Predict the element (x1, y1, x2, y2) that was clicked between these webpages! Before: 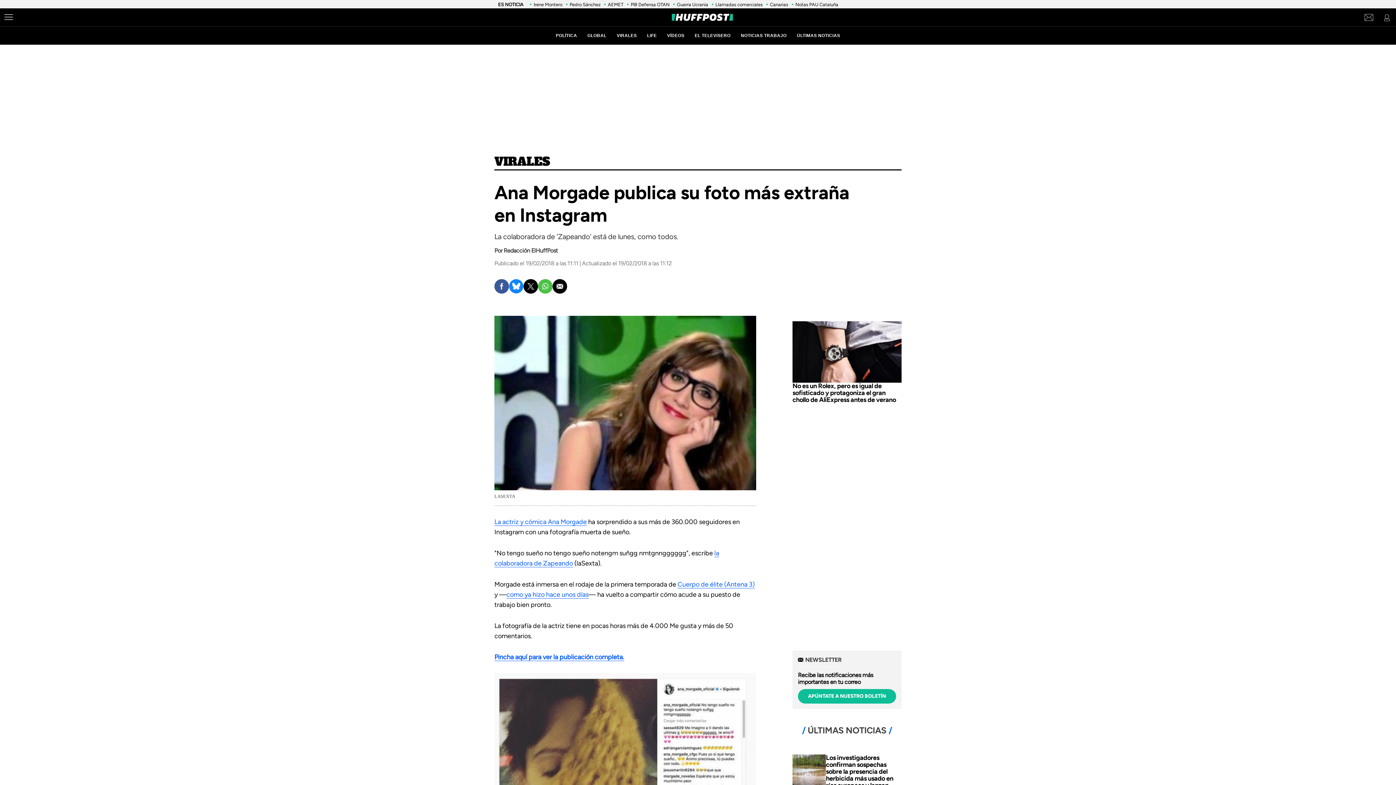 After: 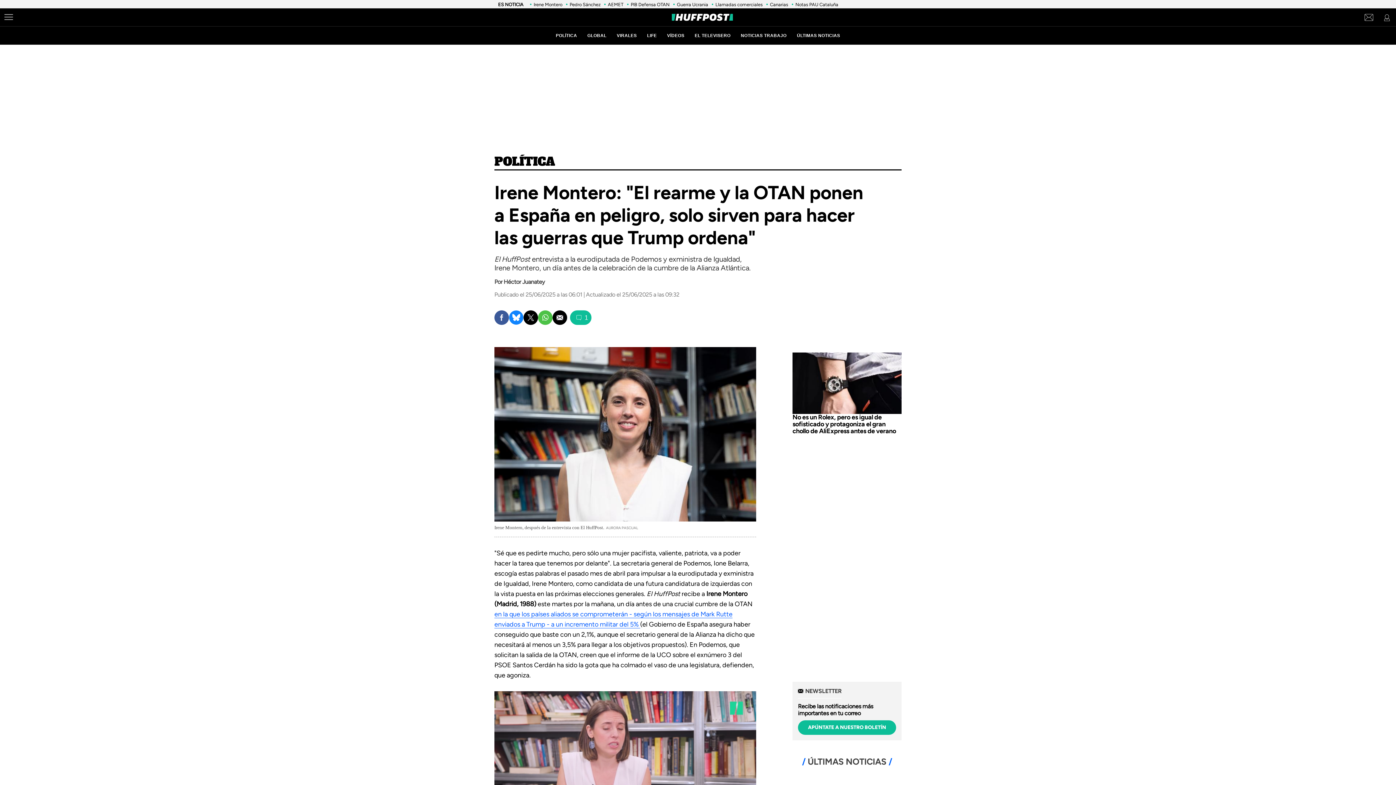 Action: bbox: (533, 1, 562, 7) label: Irene Montero